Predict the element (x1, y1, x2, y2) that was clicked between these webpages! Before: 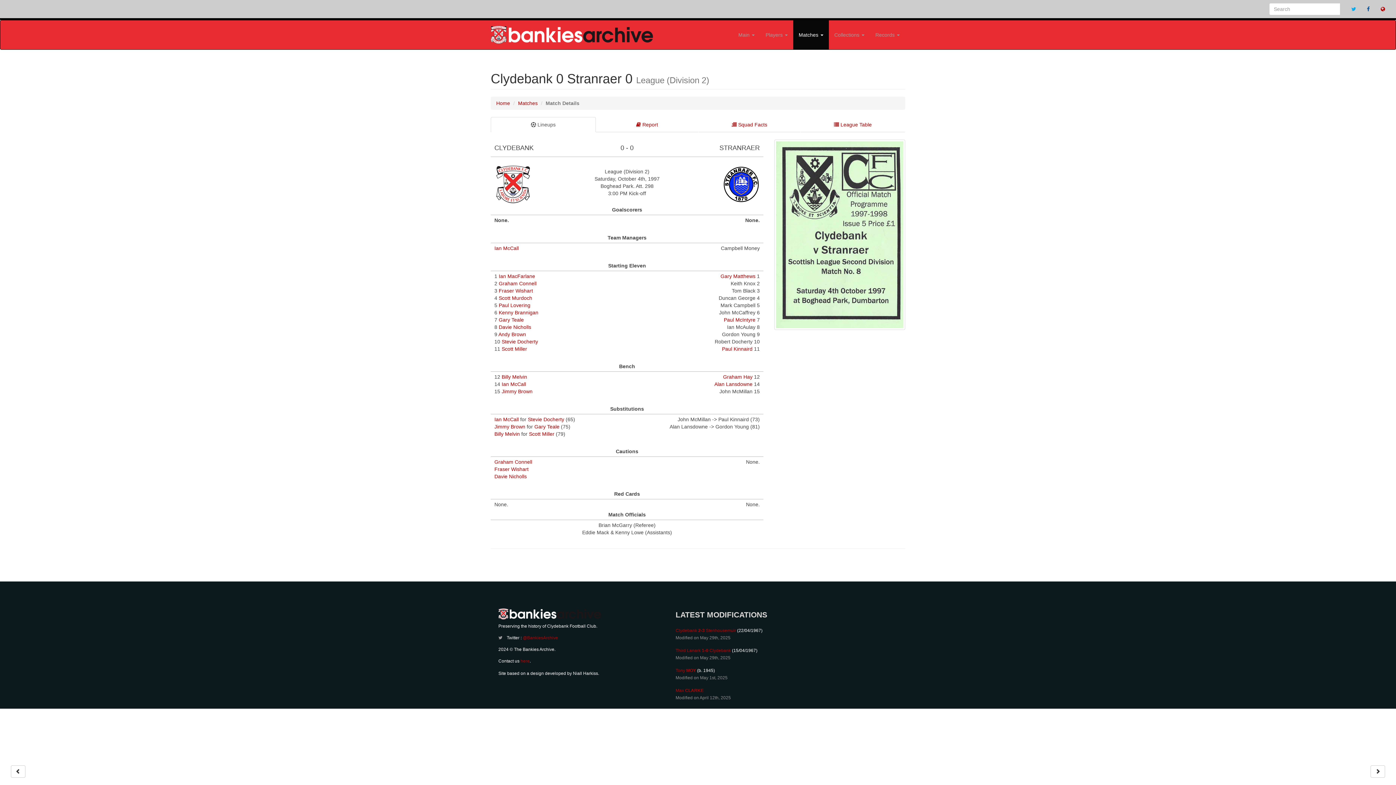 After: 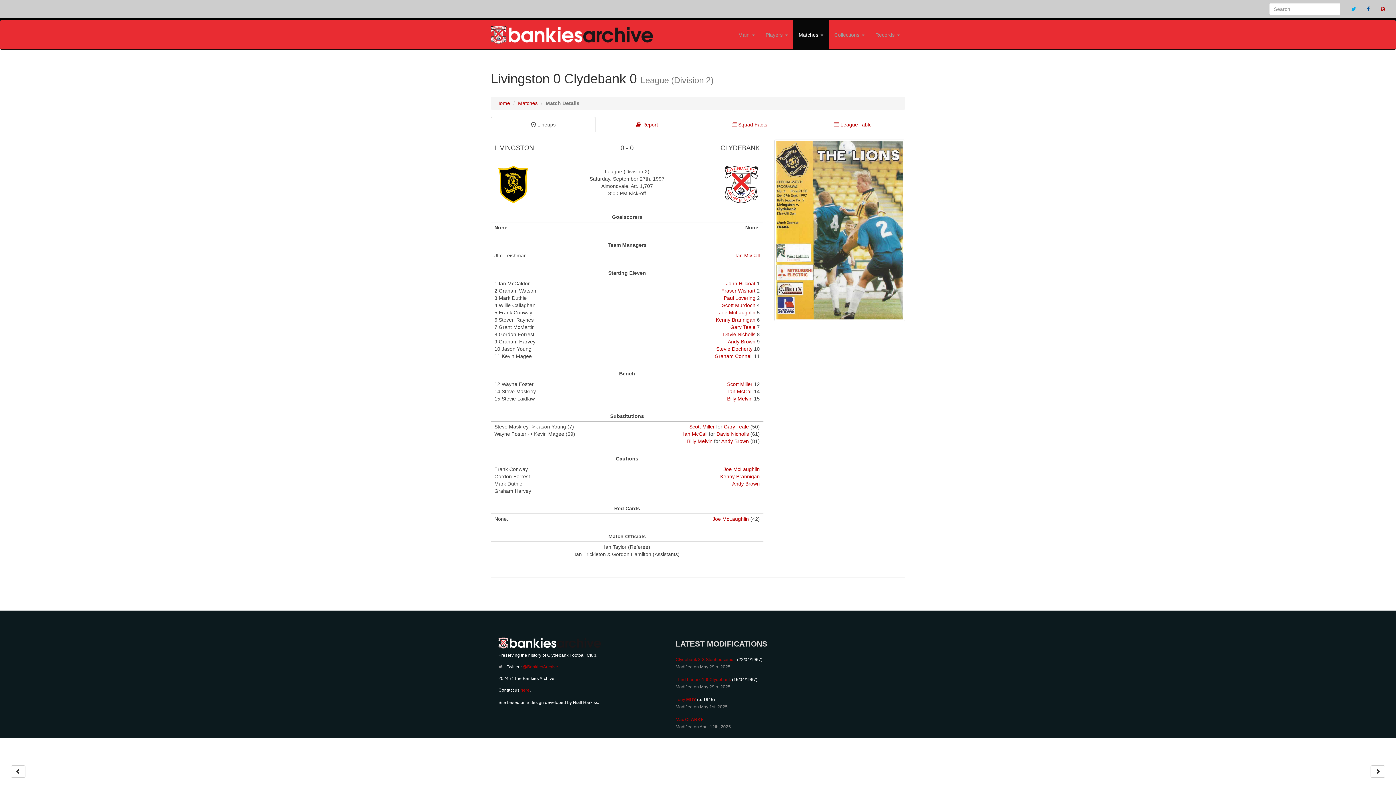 Action: bbox: (10, 765, 25, 778)